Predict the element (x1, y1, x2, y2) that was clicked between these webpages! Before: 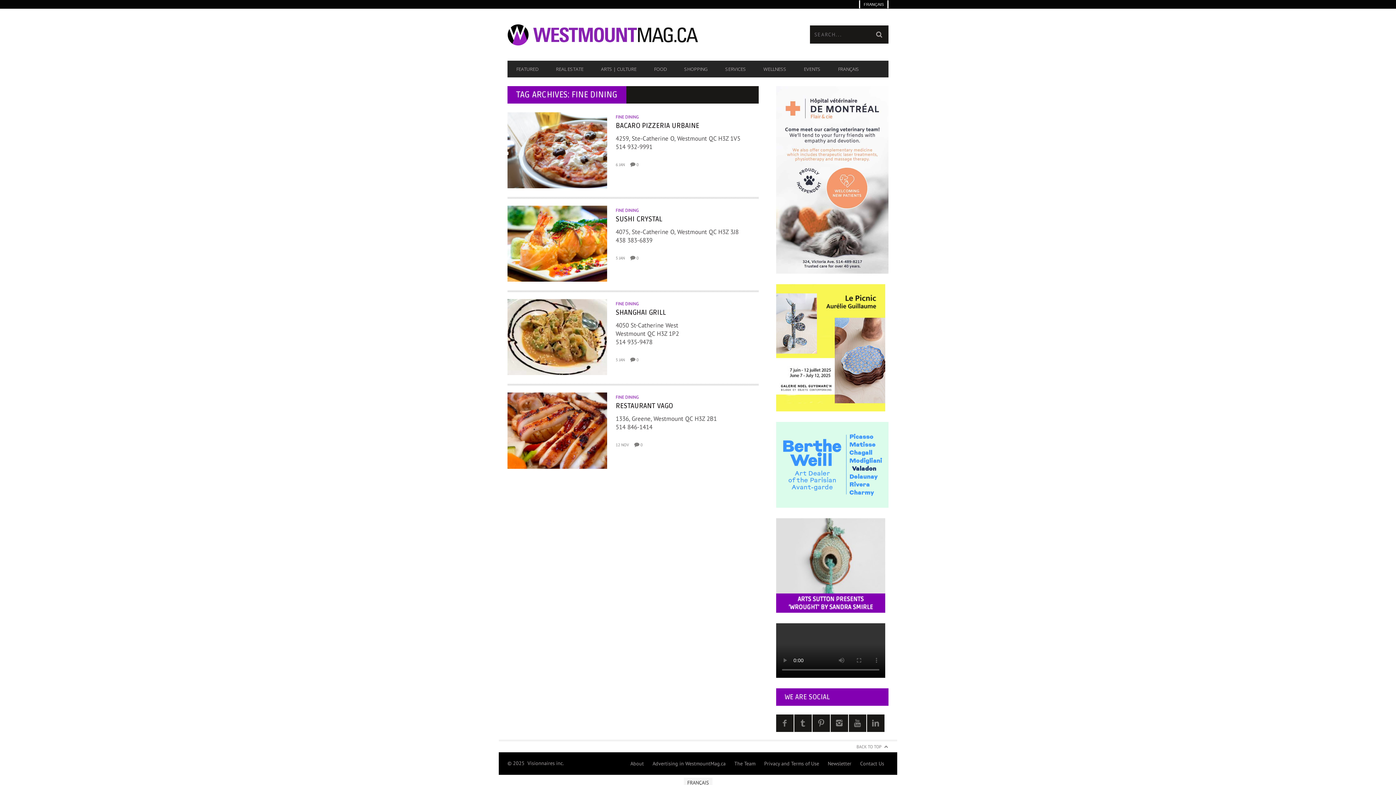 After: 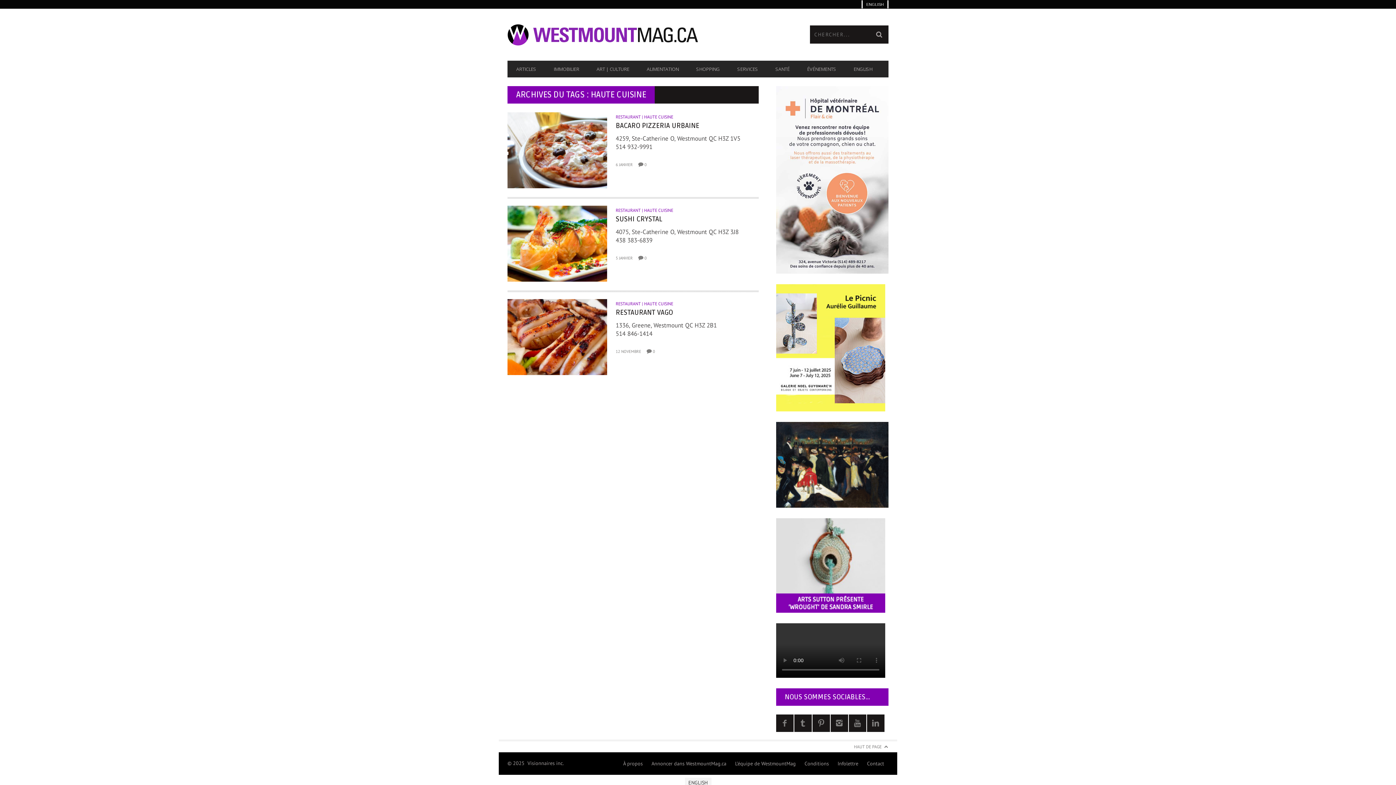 Action: label: FRANÇAIS bbox: (829, 62, 868, 75)